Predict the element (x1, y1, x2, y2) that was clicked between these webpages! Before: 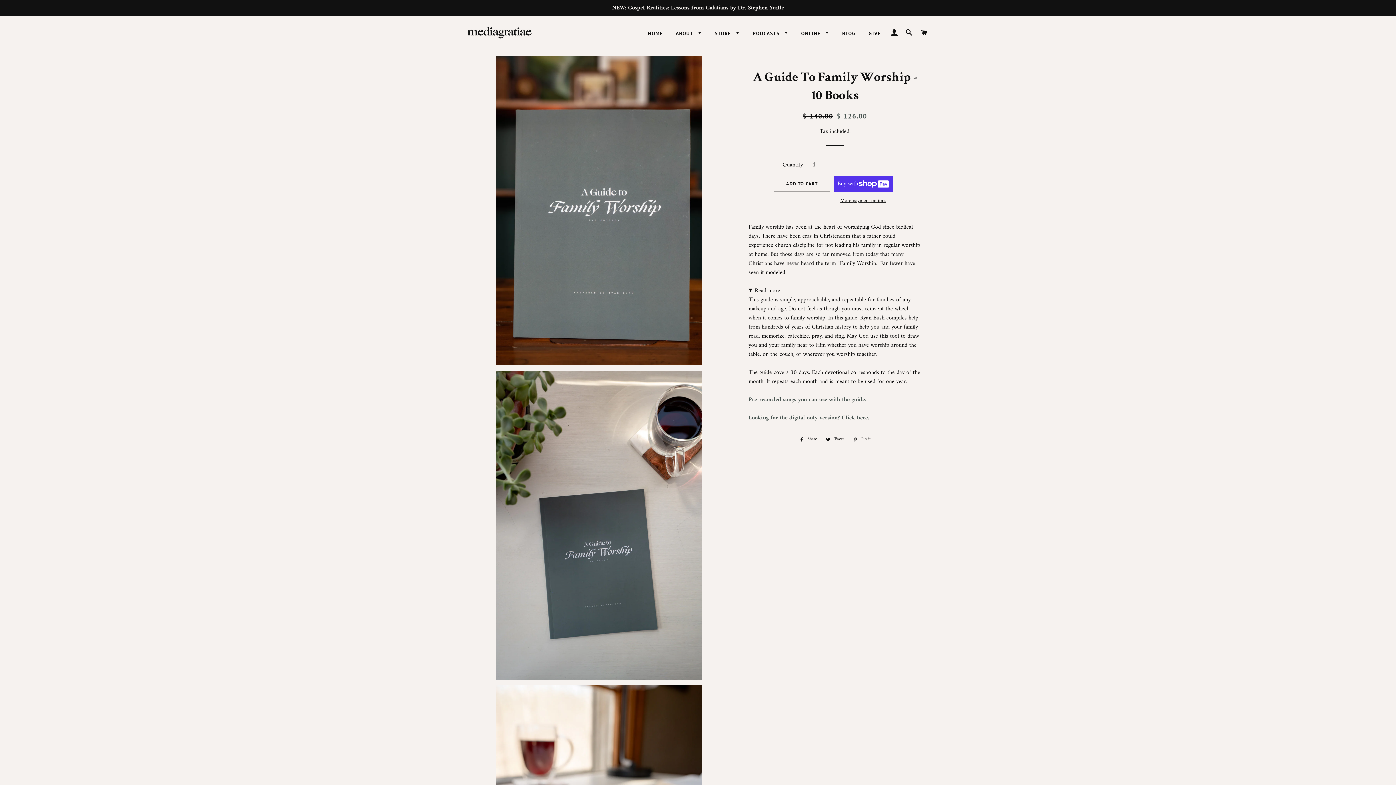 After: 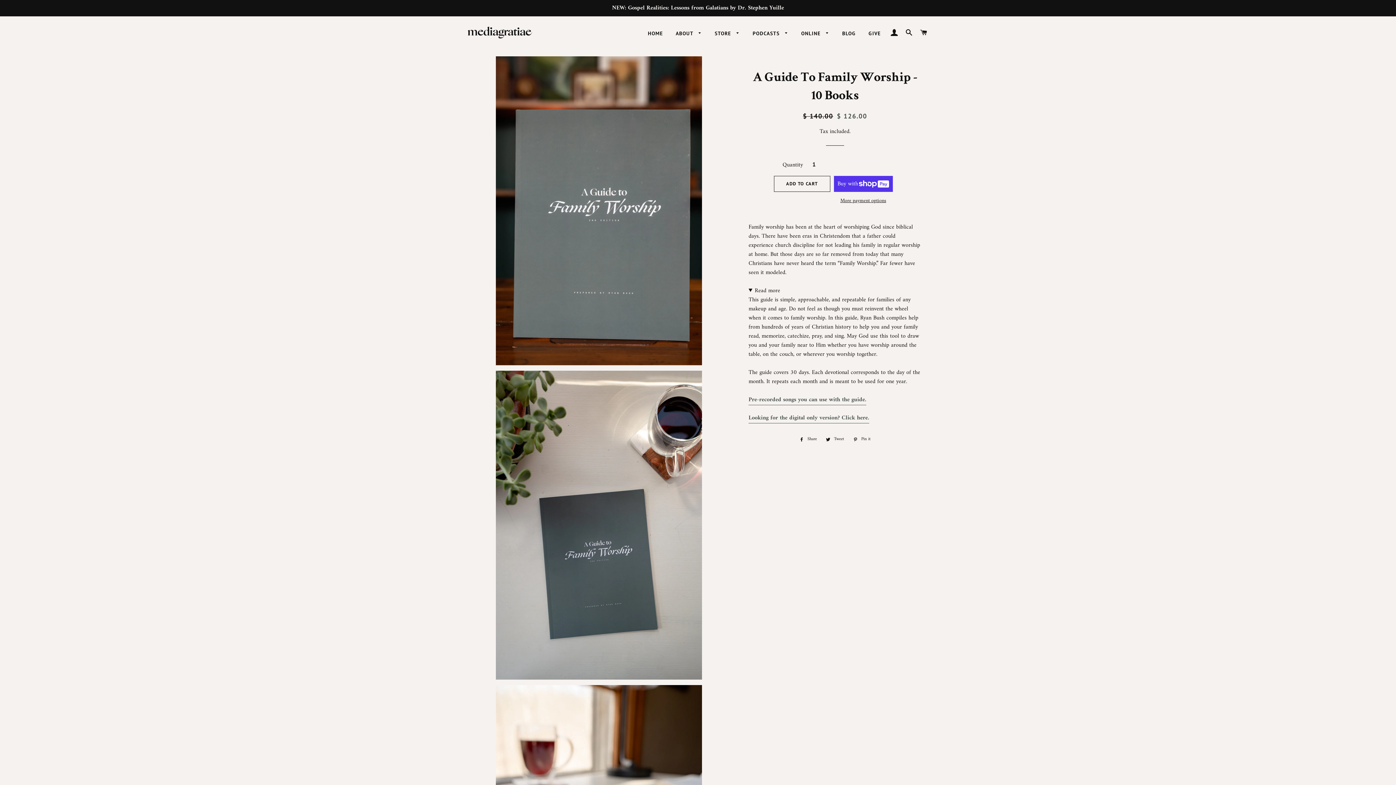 Action: label:  Tweet
Tweet on Twitter bbox: (822, 435, 848, 443)